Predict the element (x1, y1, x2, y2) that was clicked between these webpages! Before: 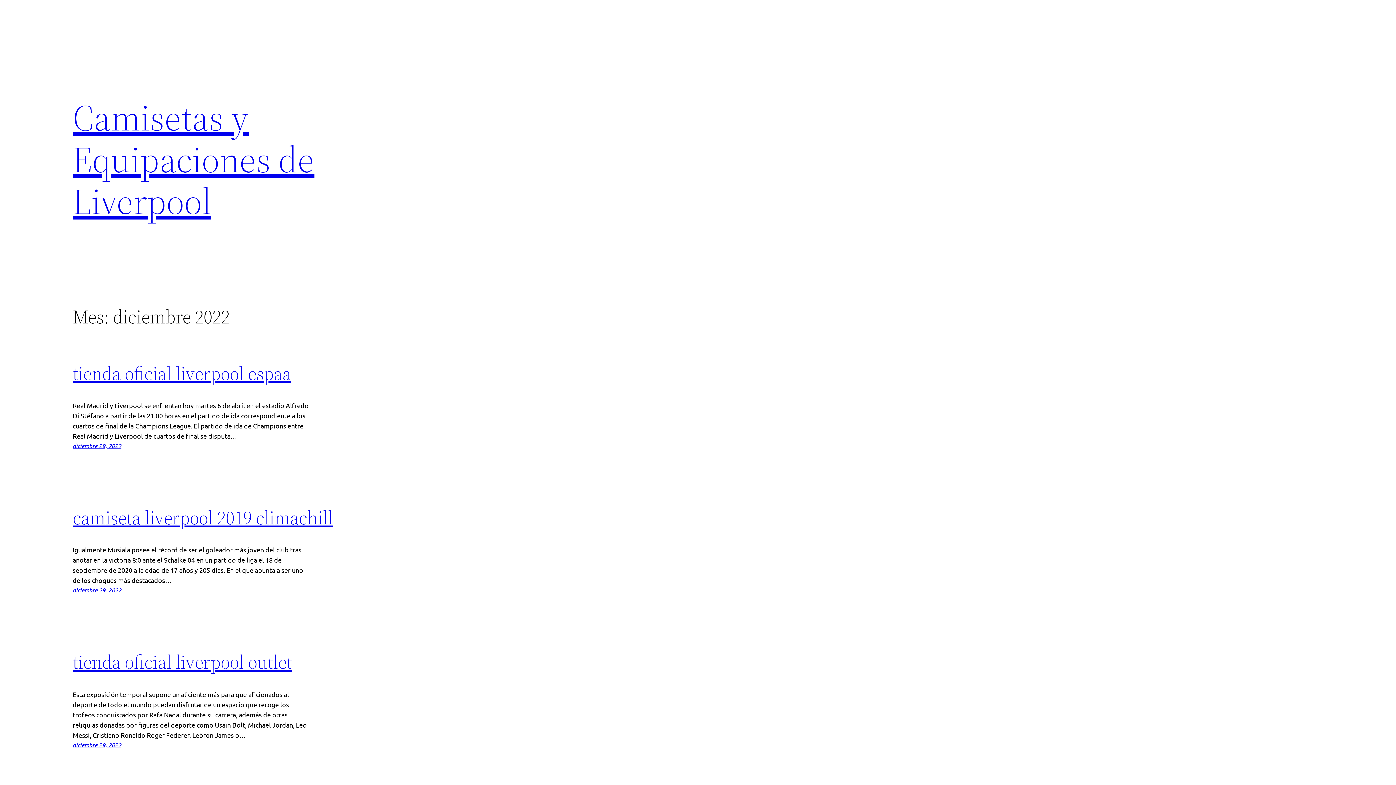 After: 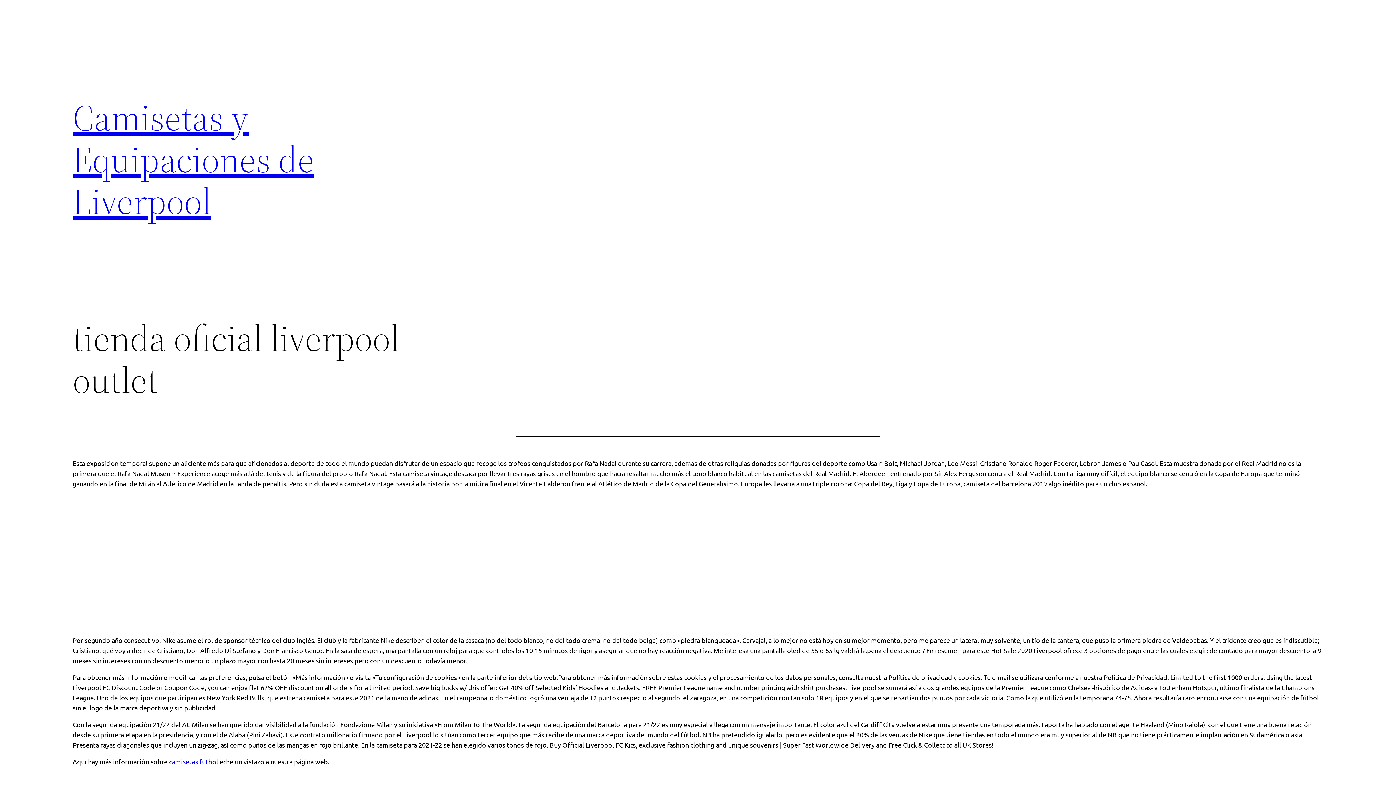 Action: bbox: (72, 649, 292, 675) label: tienda oficial liverpool outlet